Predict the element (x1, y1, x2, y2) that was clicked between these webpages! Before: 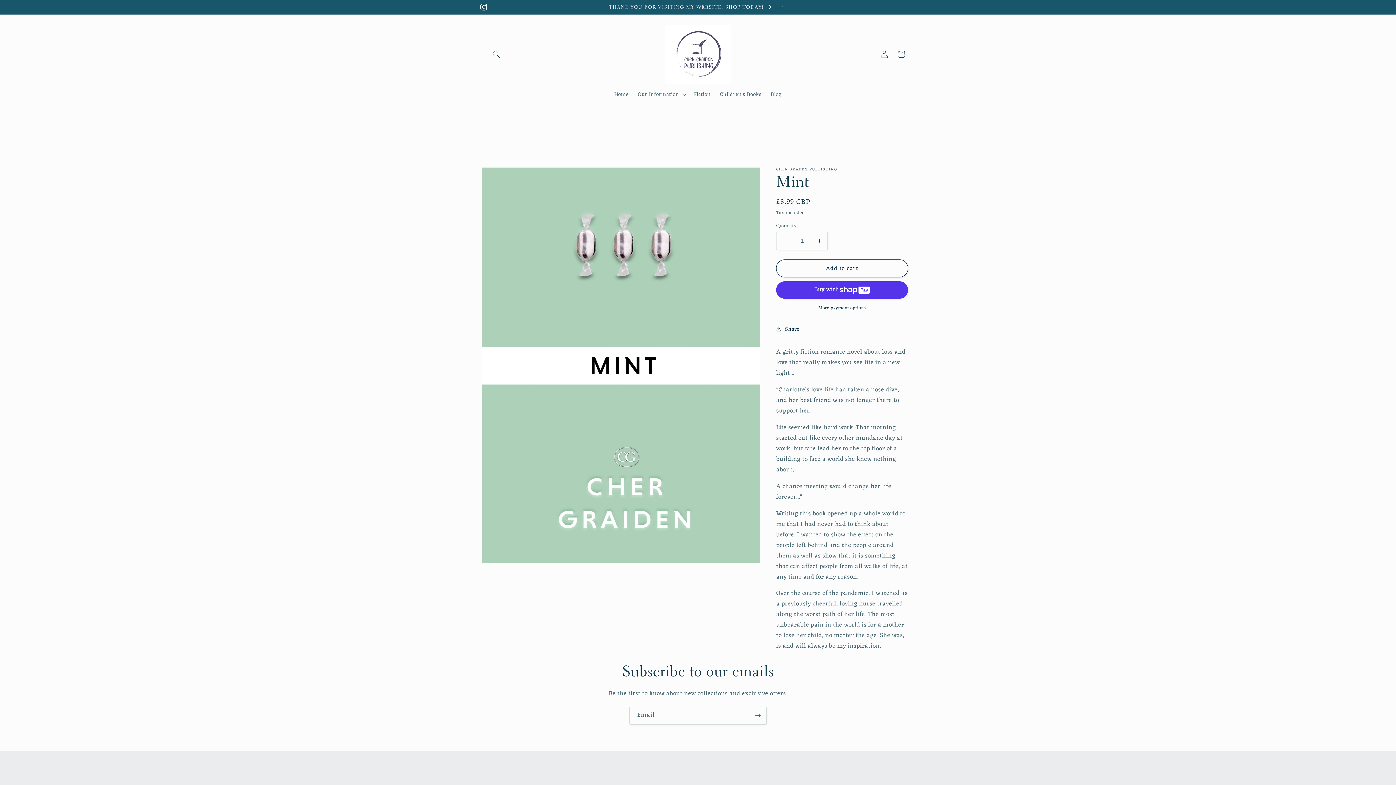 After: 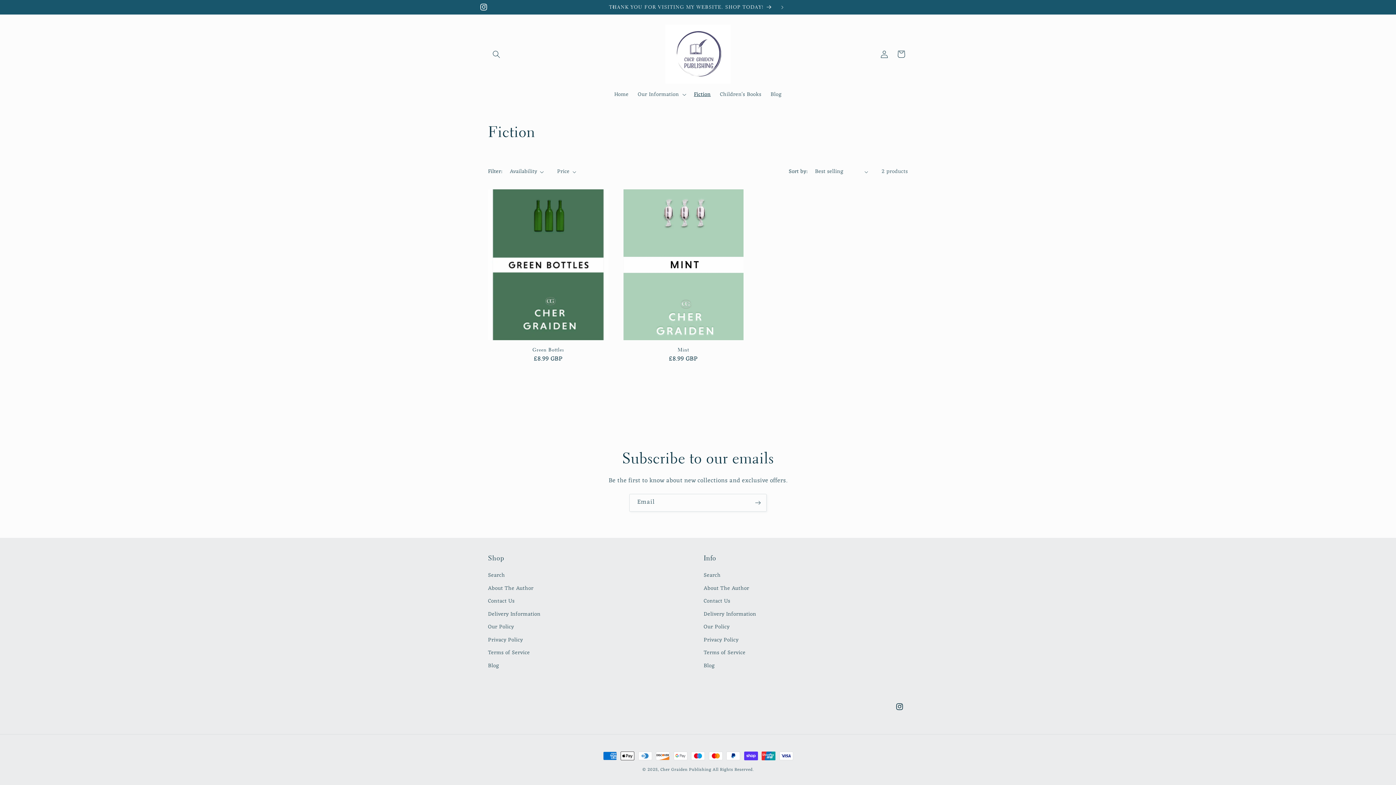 Action: bbox: (689, 86, 715, 102) label: Fiction